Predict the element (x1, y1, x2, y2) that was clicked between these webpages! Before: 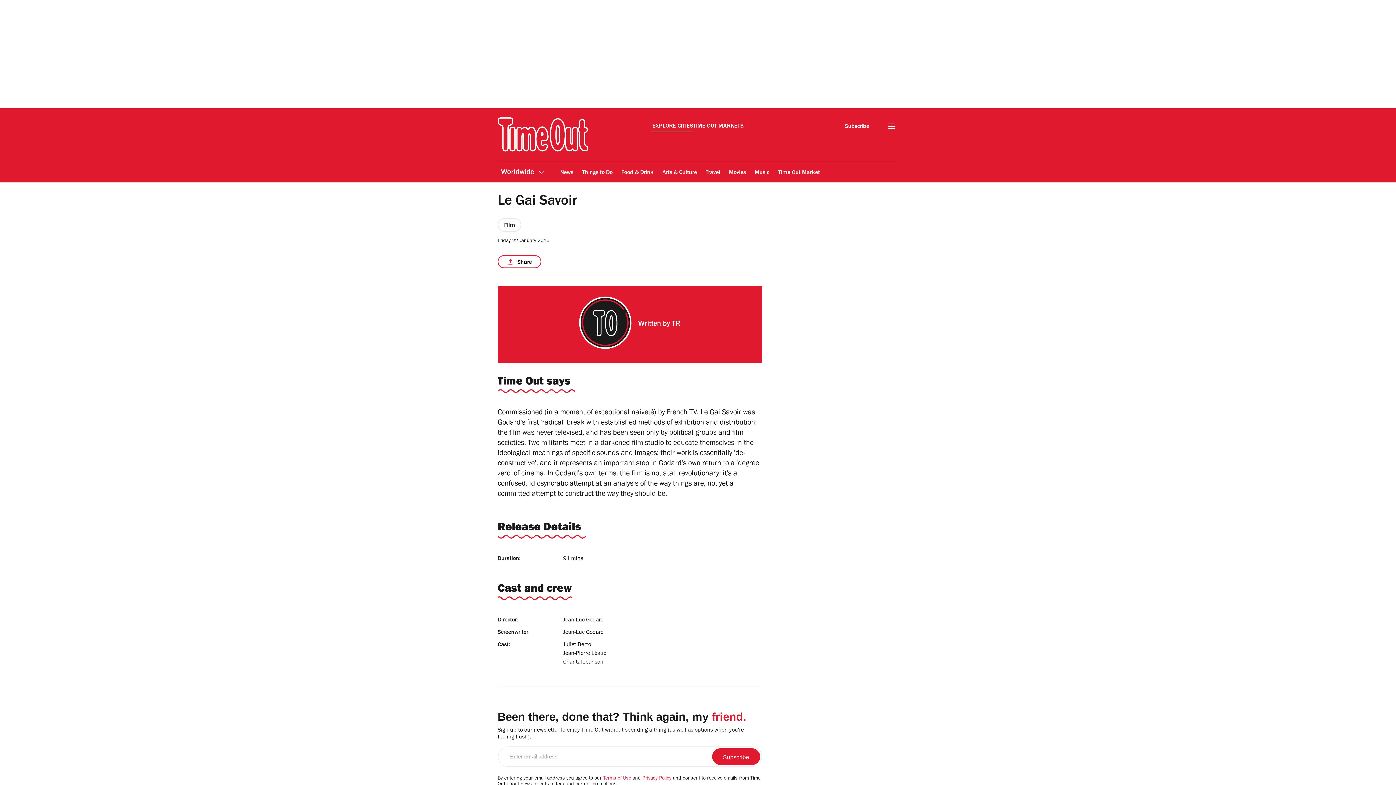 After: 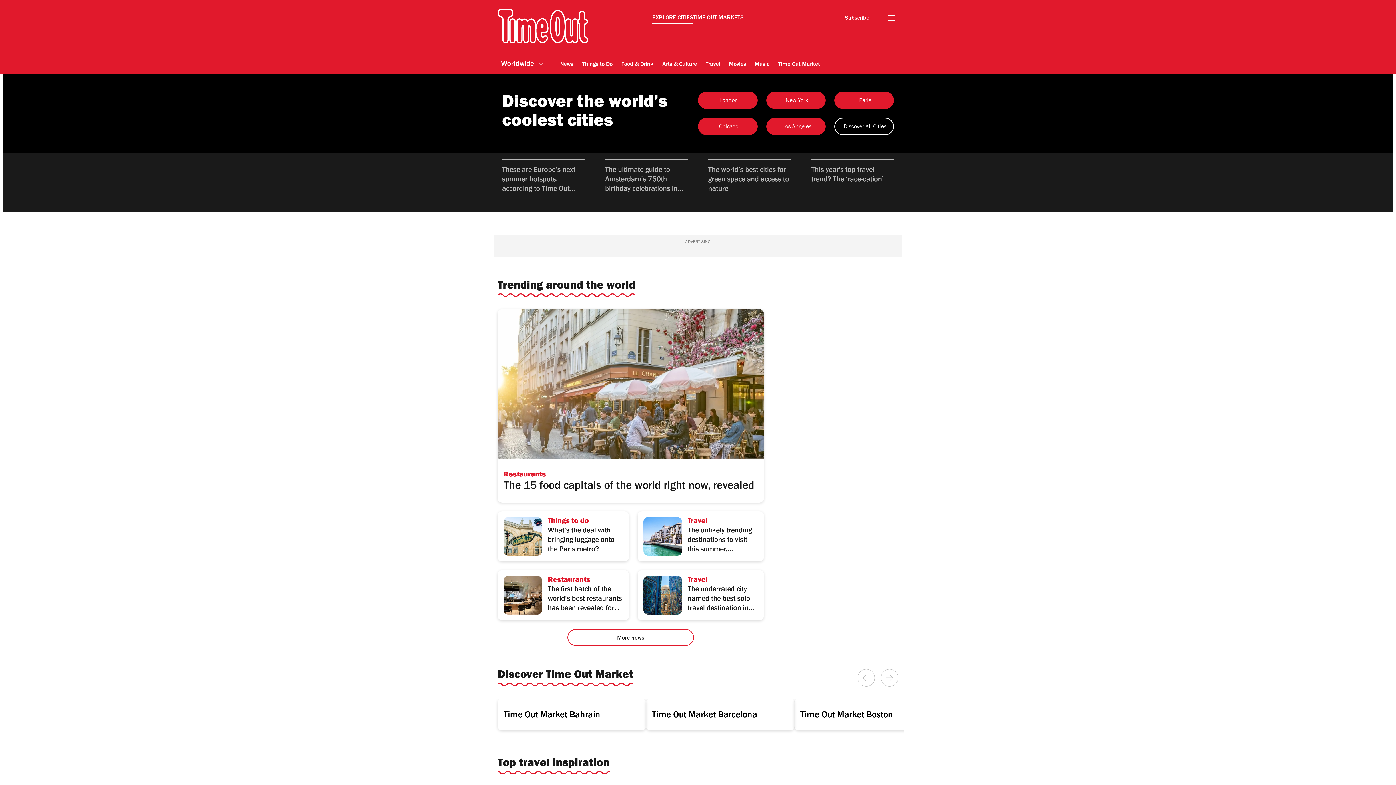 Action: bbox: (497, 117, 588, 152)